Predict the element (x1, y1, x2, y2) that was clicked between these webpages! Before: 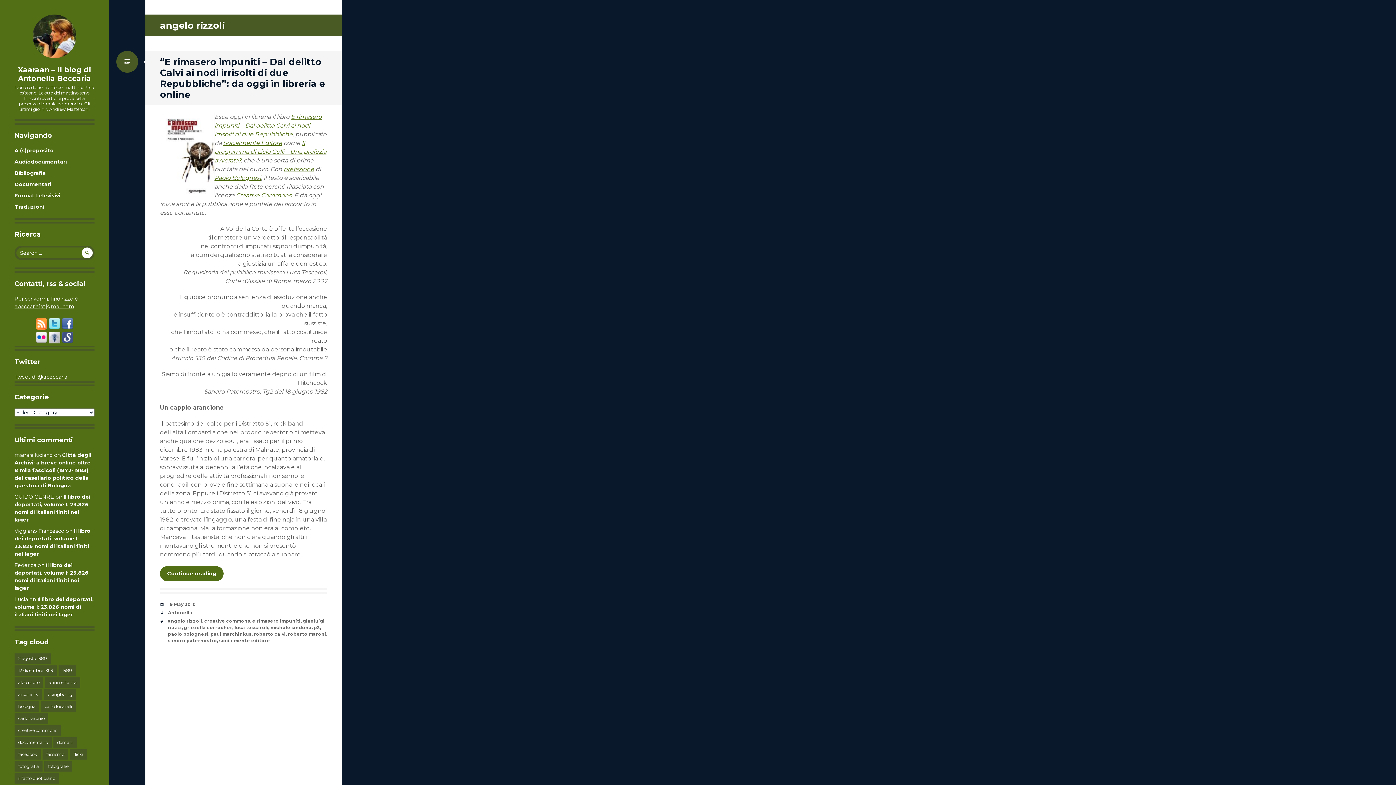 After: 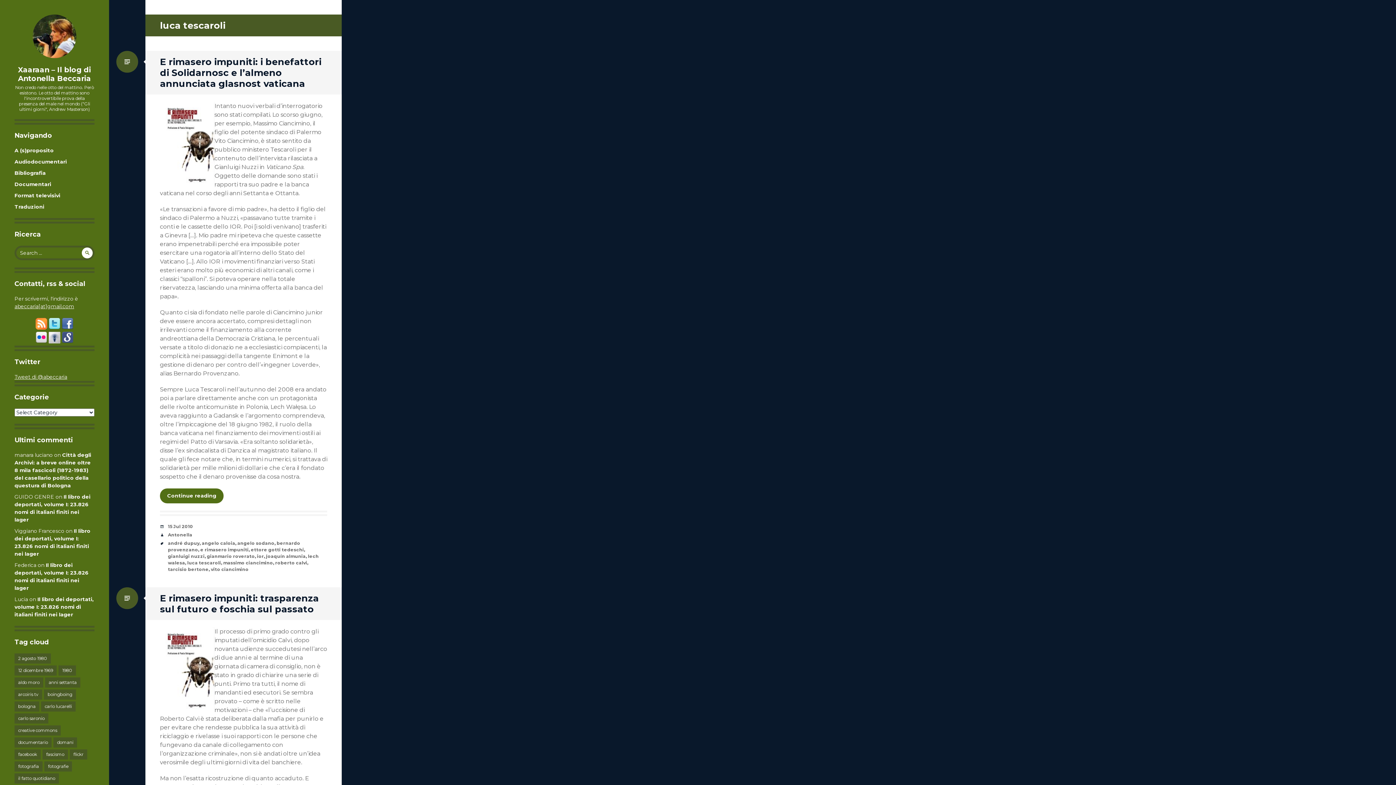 Action: label: luca tescaroli bbox: (234, 625, 268, 630)